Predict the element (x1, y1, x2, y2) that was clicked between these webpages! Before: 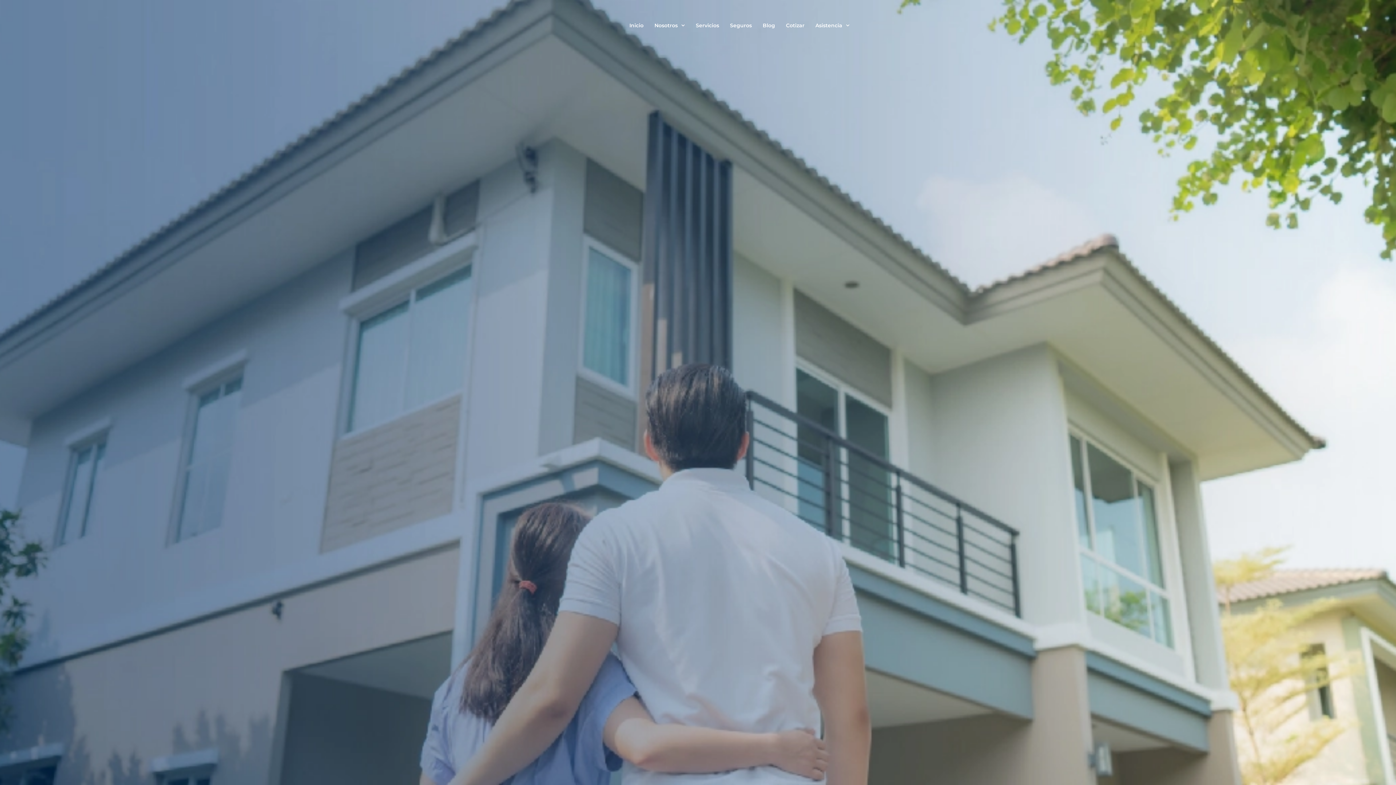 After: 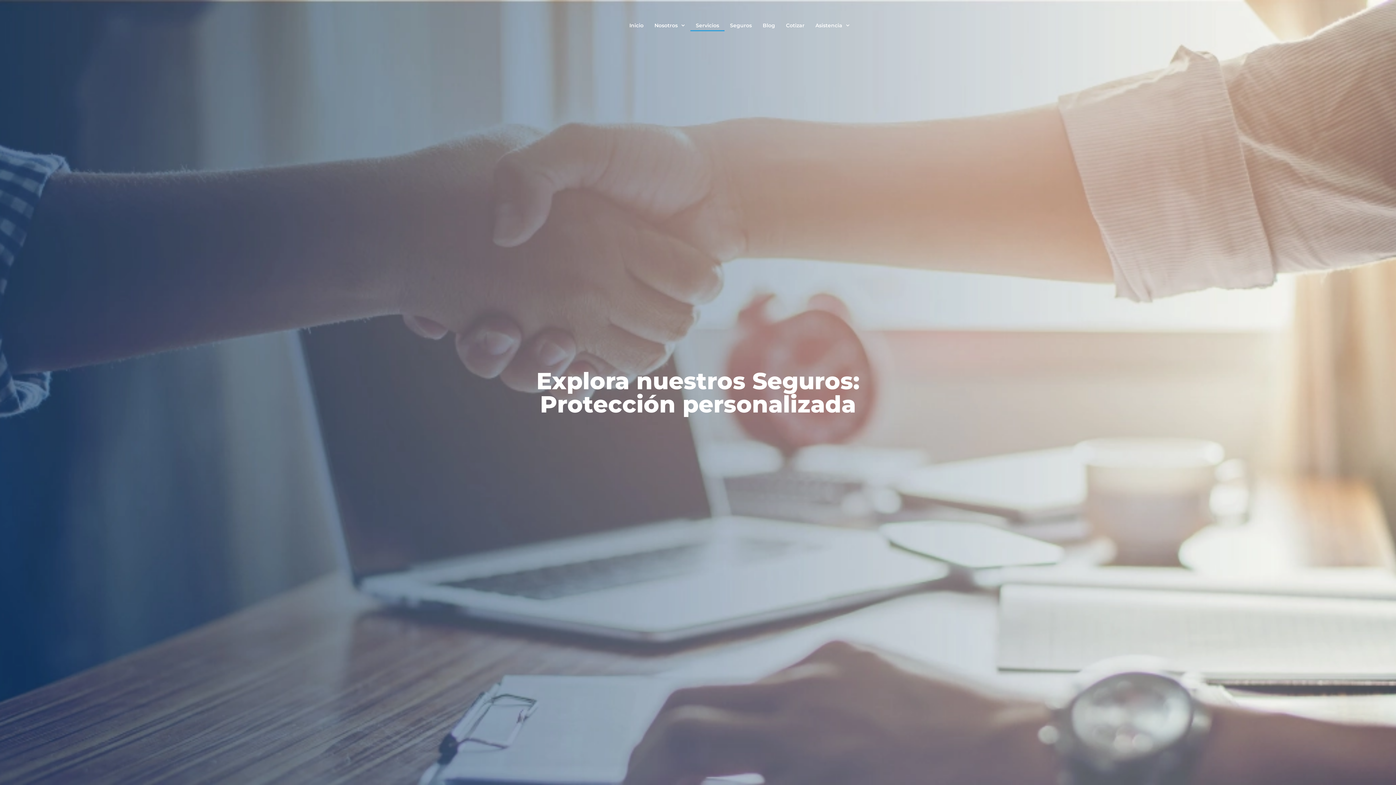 Action: label: Servicios bbox: (690, 19, 724, 31)